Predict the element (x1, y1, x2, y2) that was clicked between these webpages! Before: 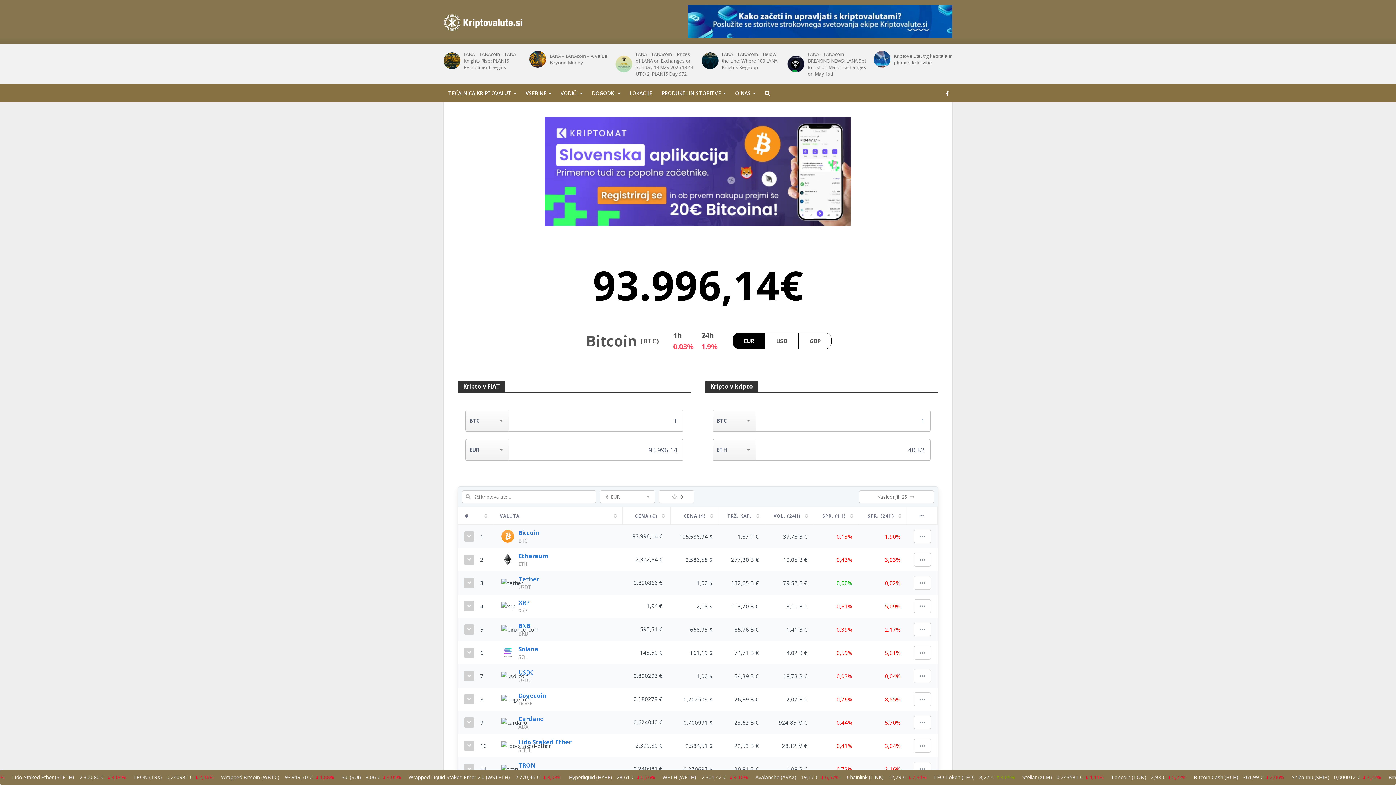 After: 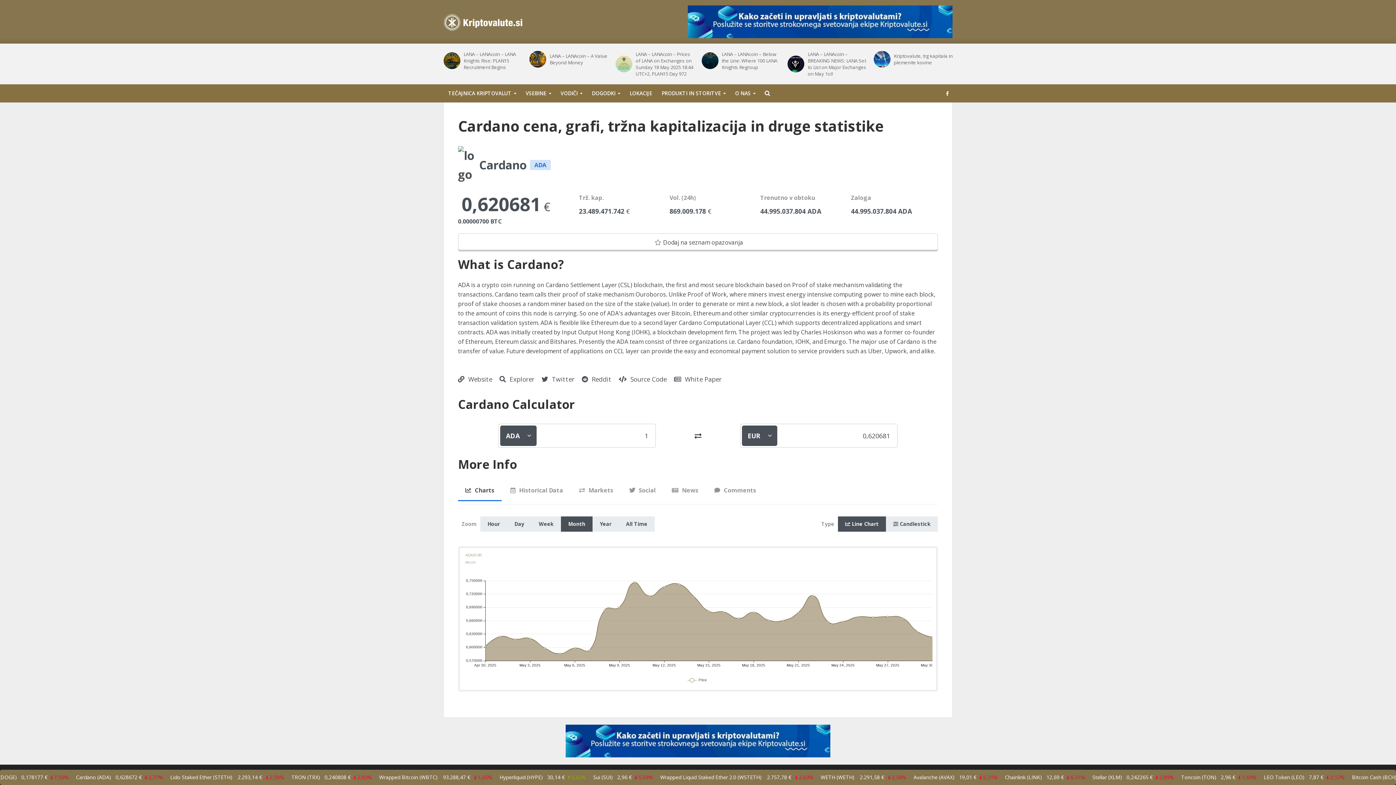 Action: label: Cardano
ADA bbox: (518, 714, 544, 730)